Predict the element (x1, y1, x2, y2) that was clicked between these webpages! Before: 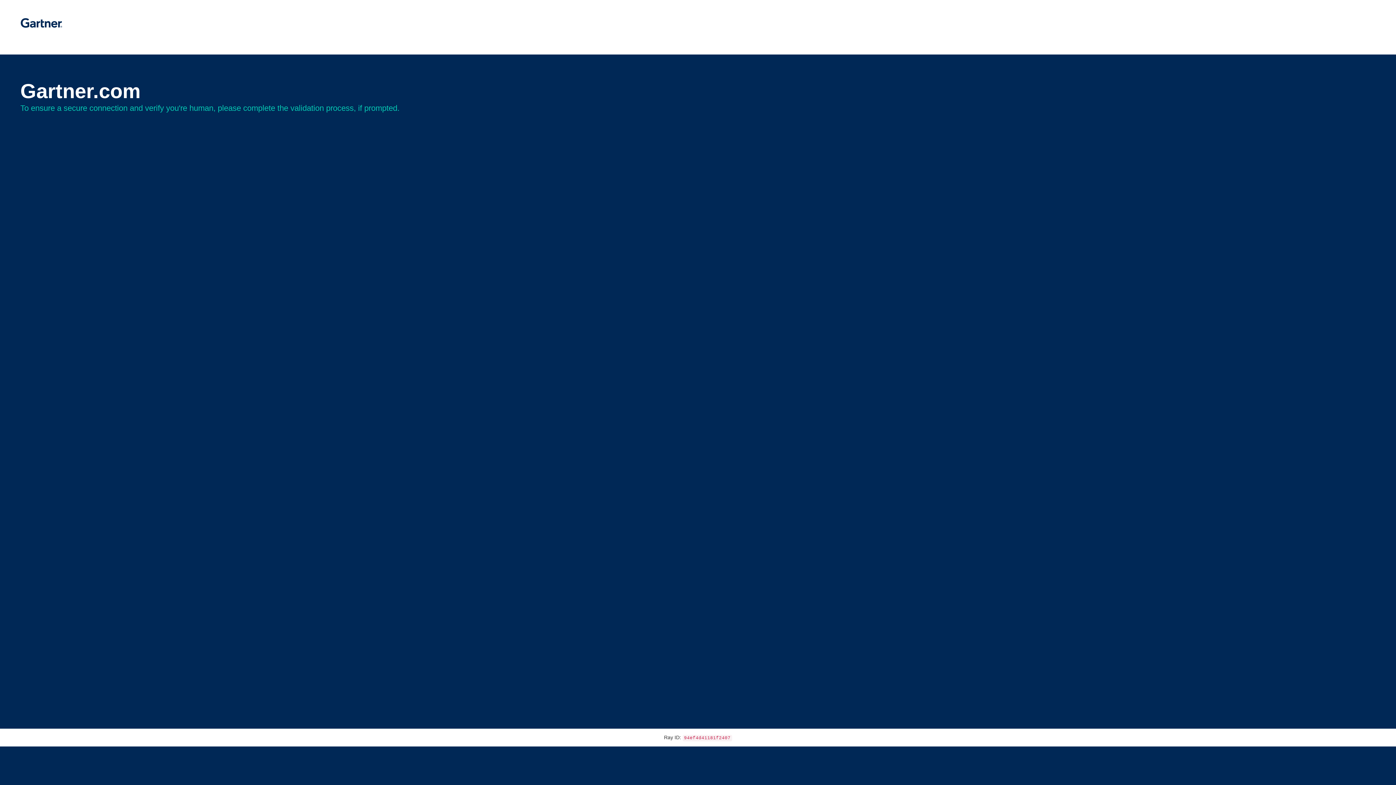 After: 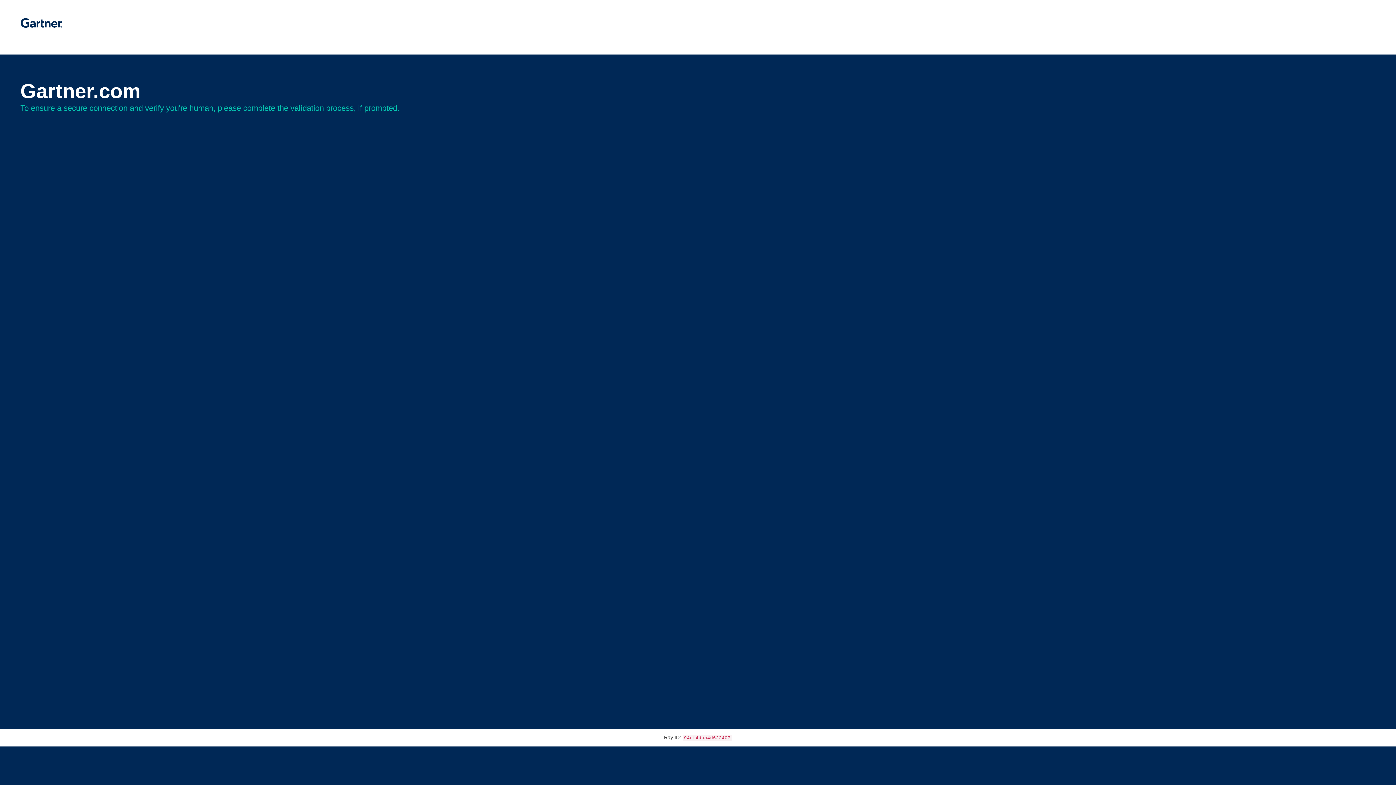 Action: bbox: (20, 30, 62, 35)